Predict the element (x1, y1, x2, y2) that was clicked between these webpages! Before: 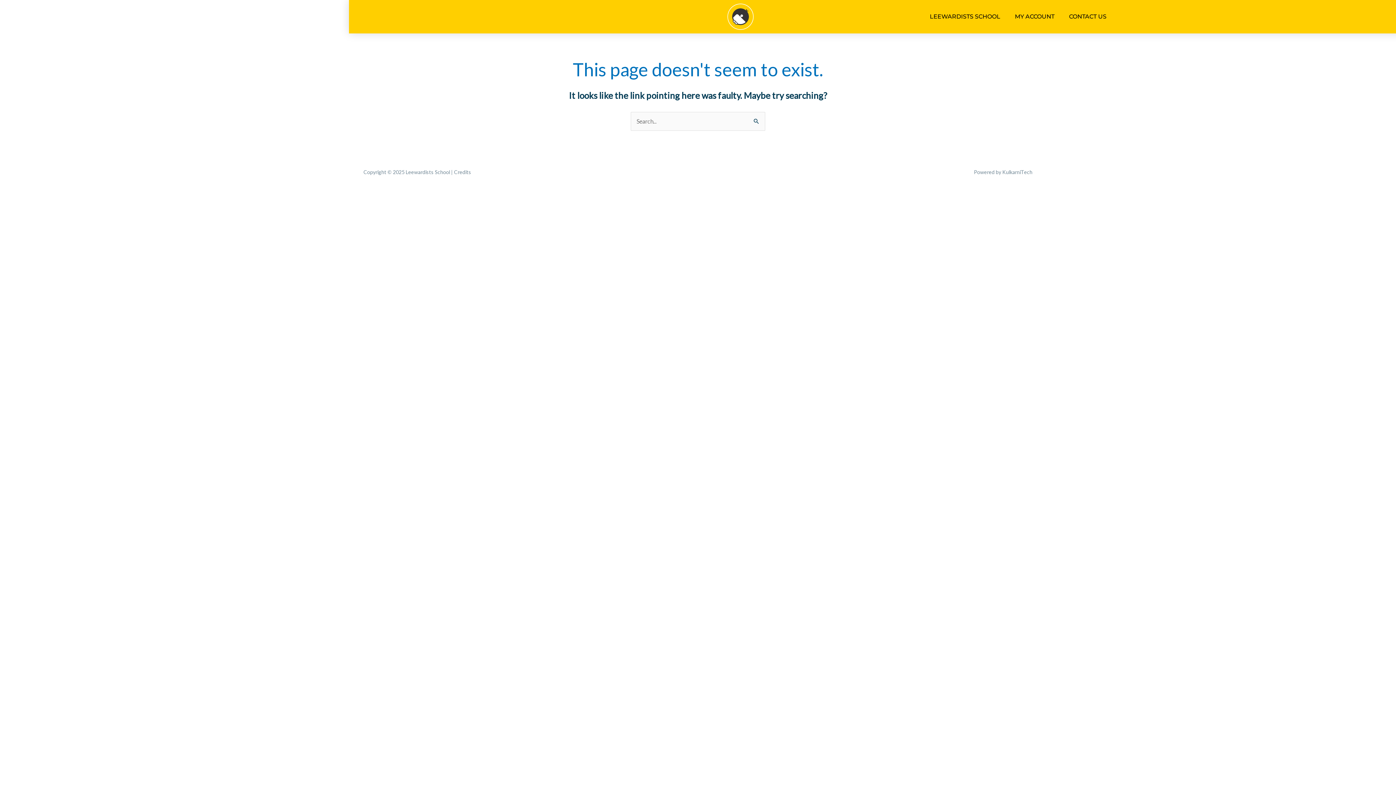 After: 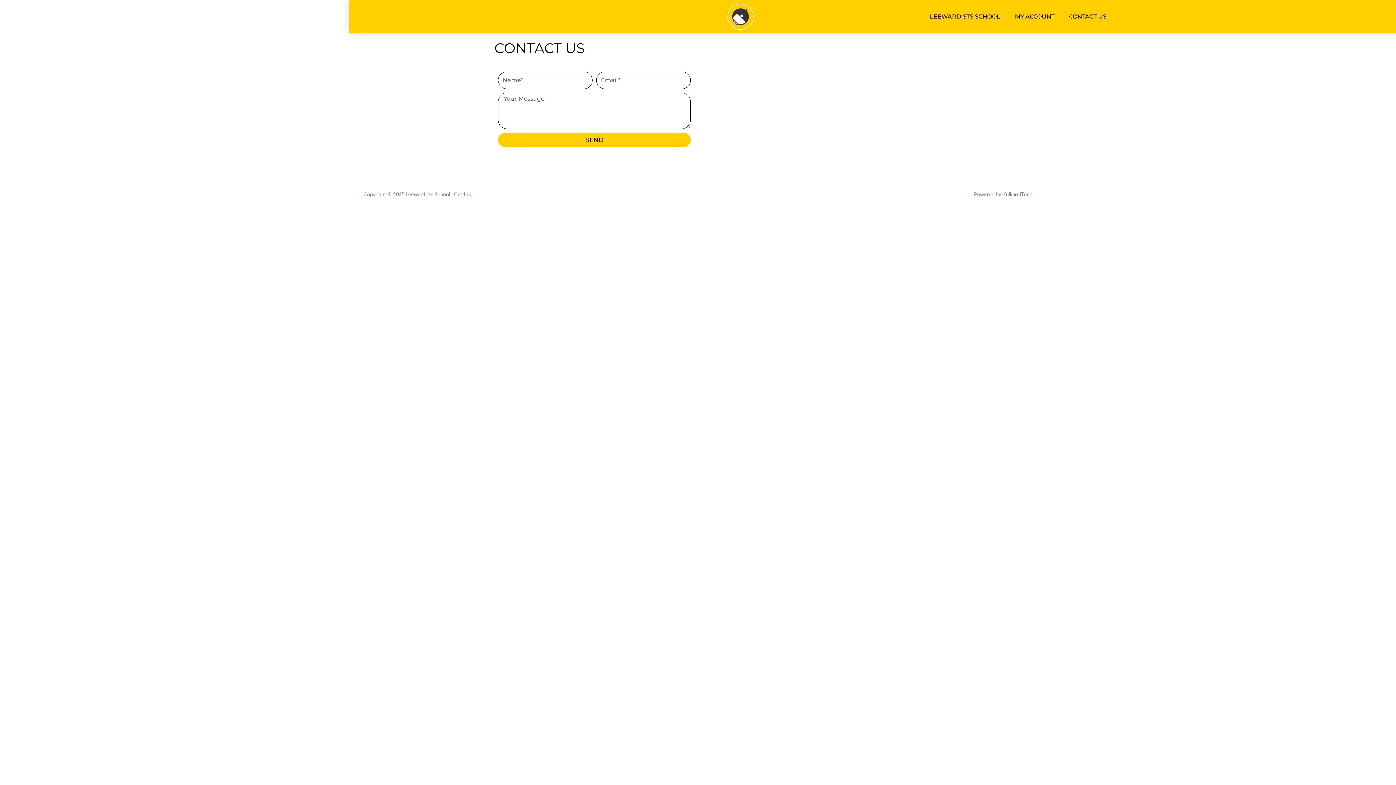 Action: label: CONTACT US bbox: (1062, 8, 1114, 25)